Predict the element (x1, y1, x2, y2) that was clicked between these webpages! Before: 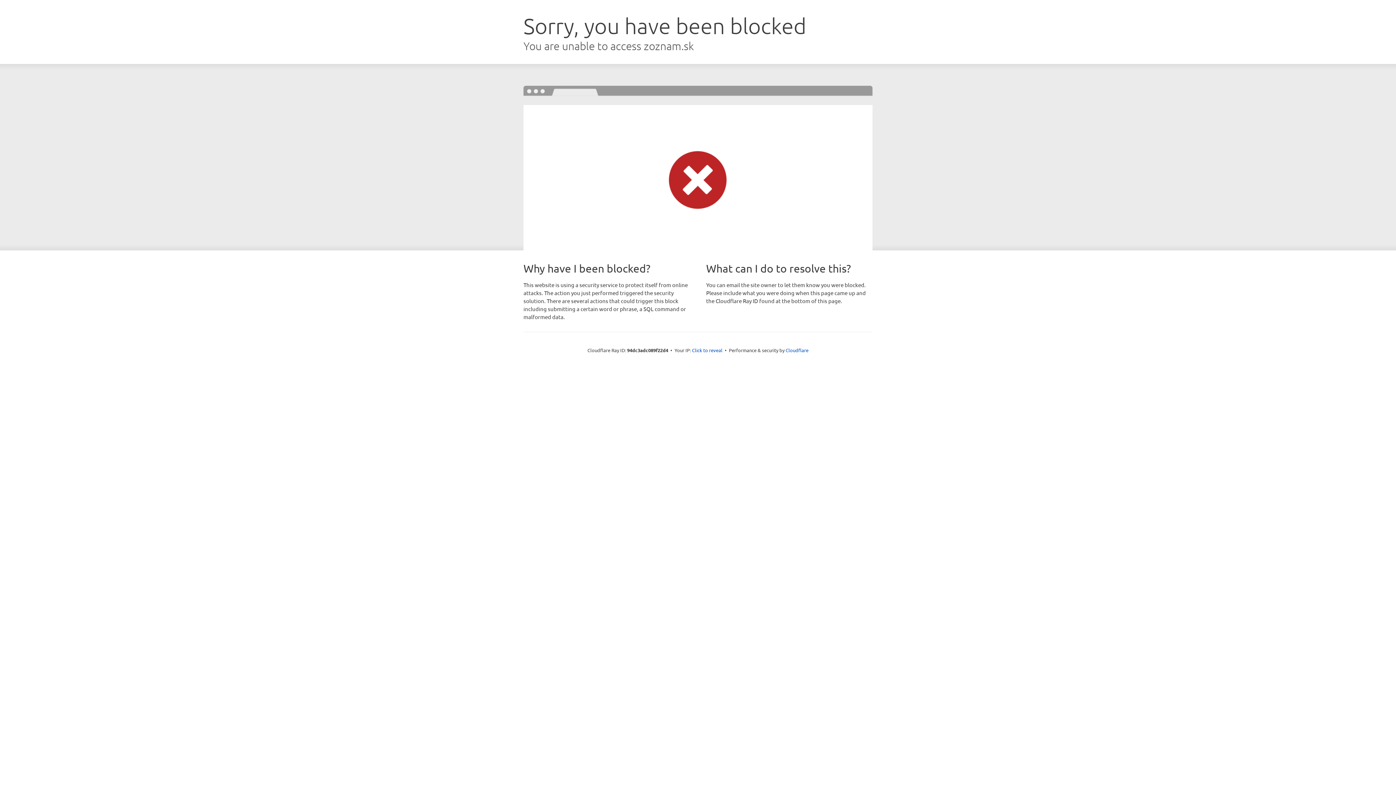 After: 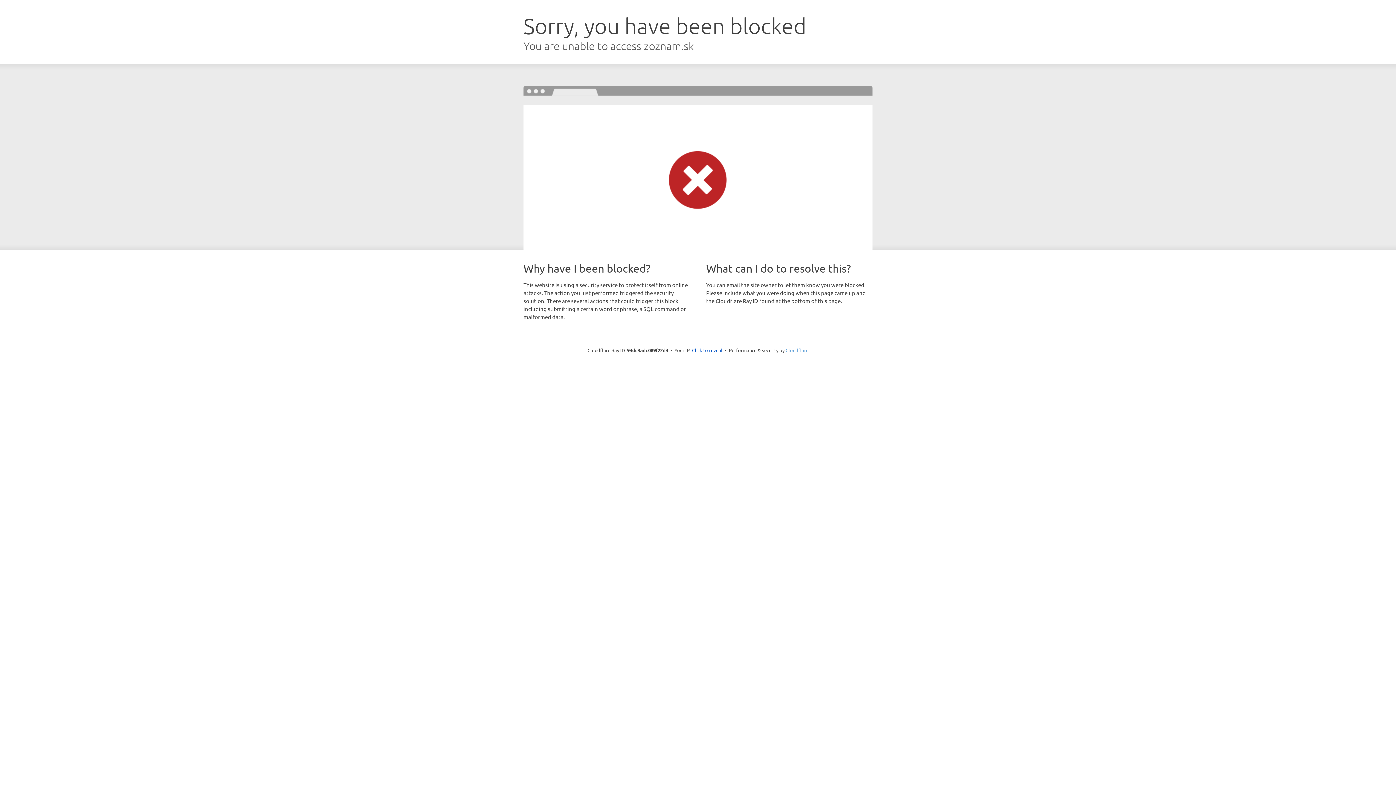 Action: label: Cloudflare bbox: (785, 347, 808, 353)